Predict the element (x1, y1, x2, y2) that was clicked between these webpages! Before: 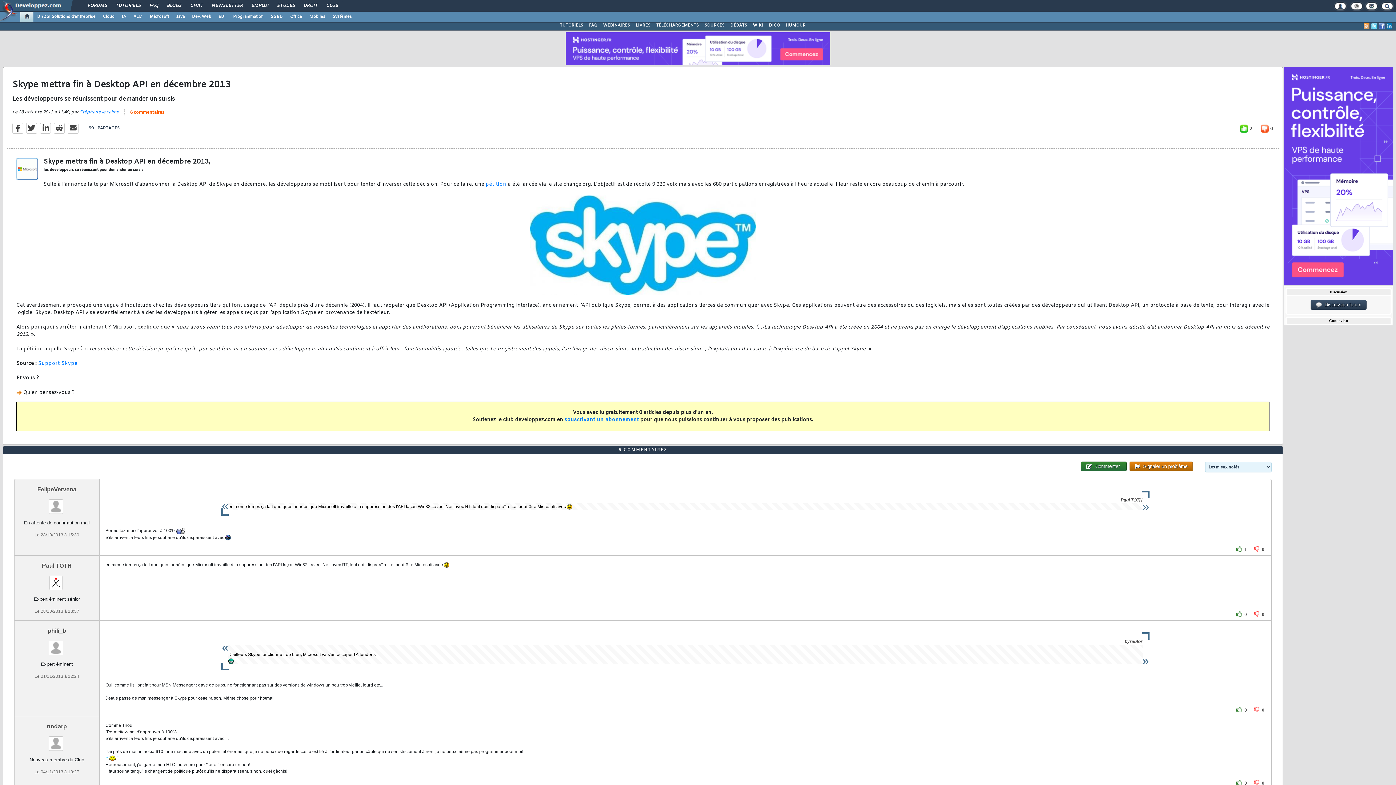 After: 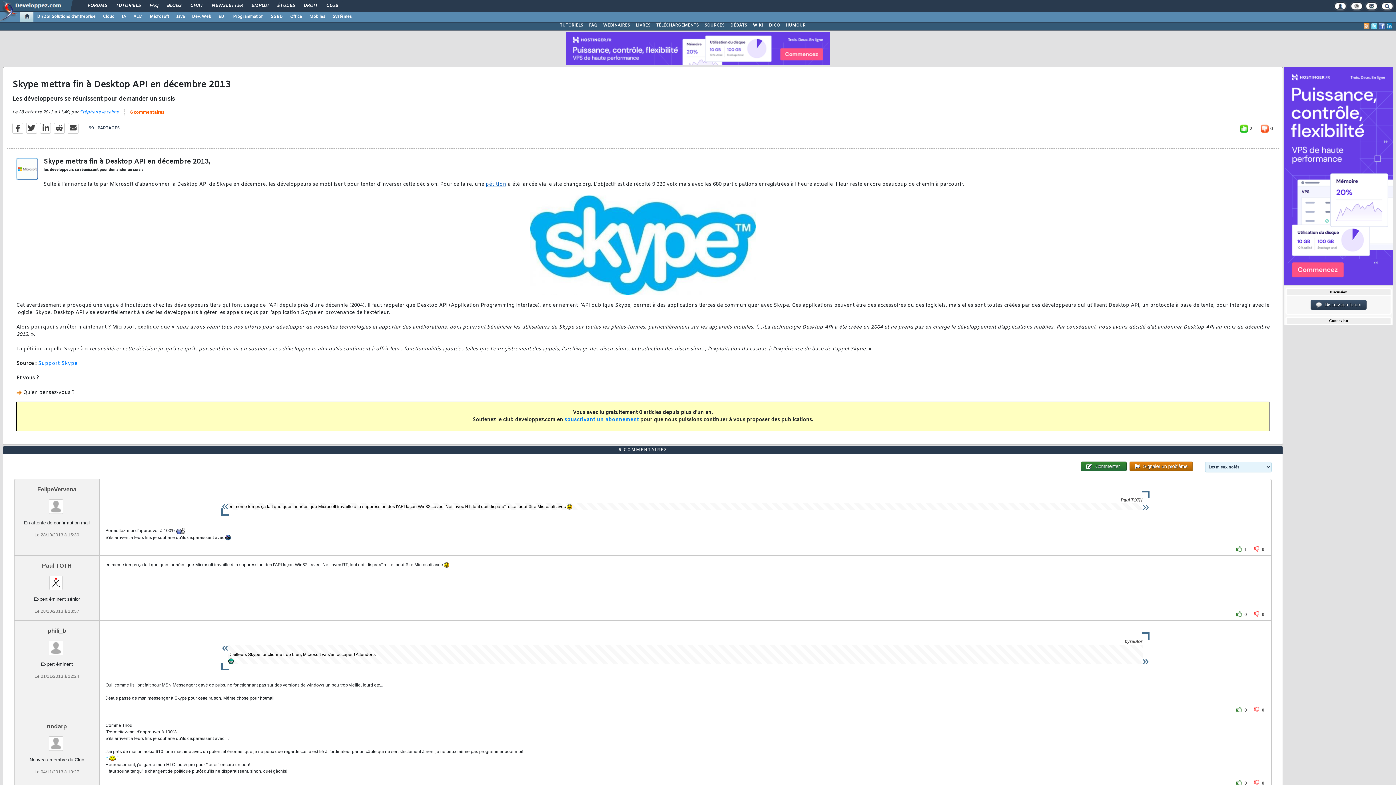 Action: label: pétition bbox: (485, 181, 506, 188)